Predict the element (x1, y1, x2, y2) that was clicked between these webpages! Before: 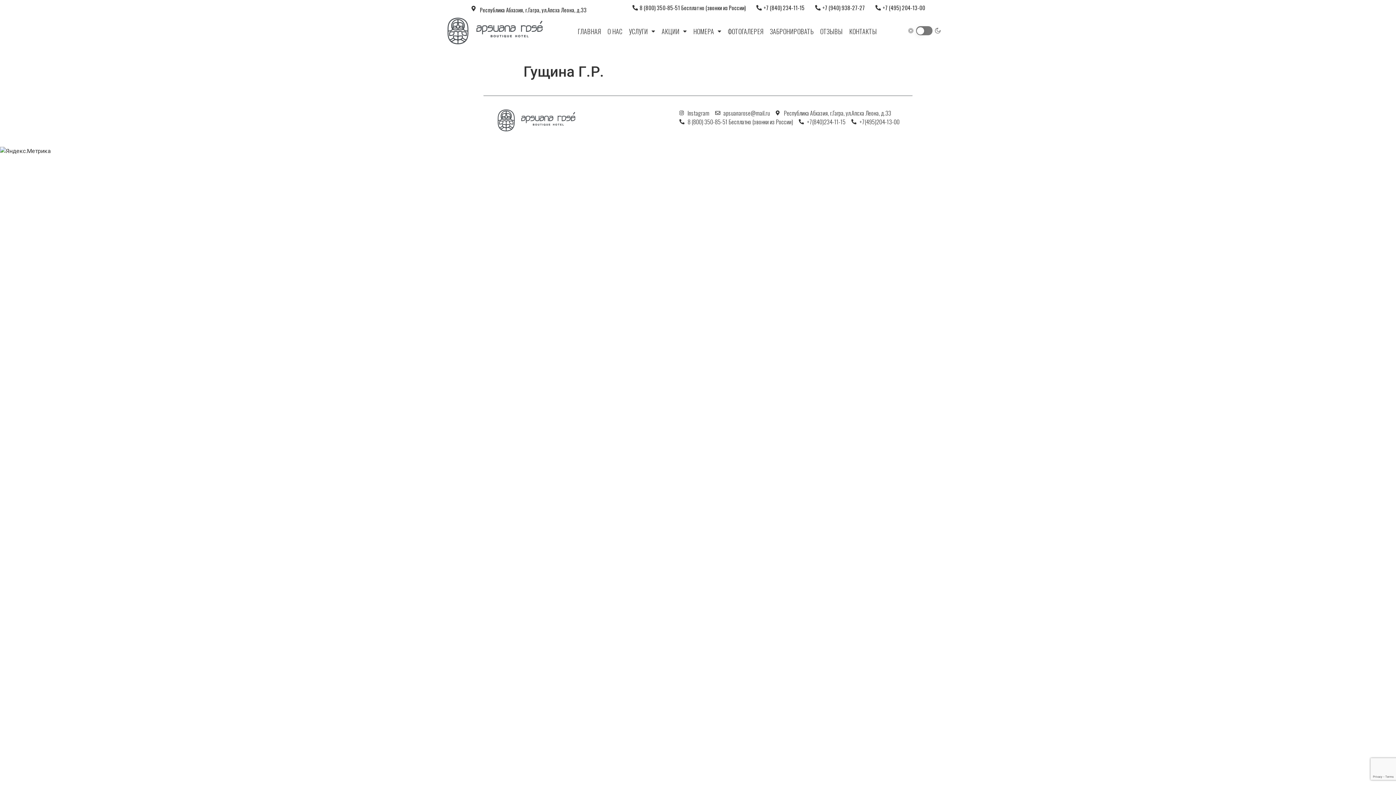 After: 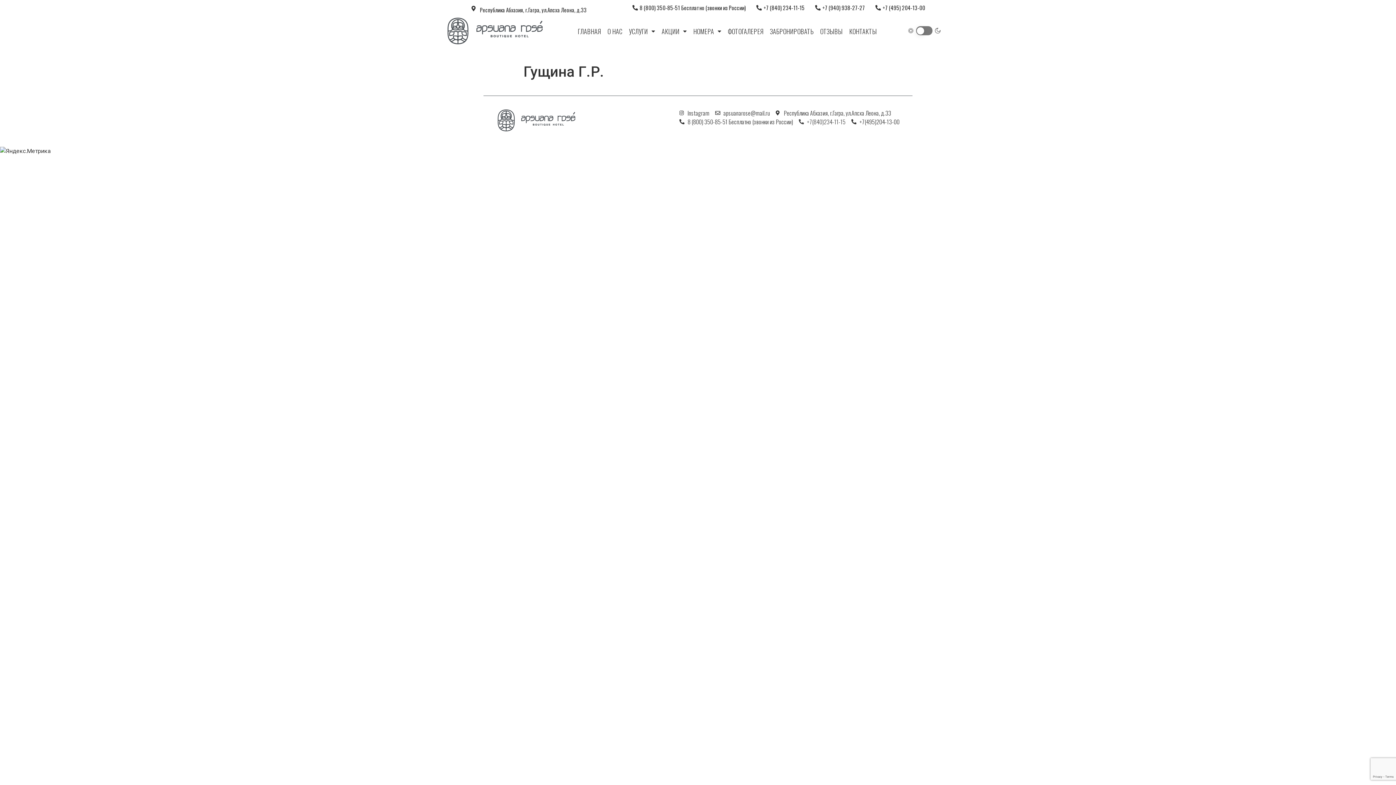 Action: bbox: (799, 117, 845, 126) label: +7(840)234-11-15